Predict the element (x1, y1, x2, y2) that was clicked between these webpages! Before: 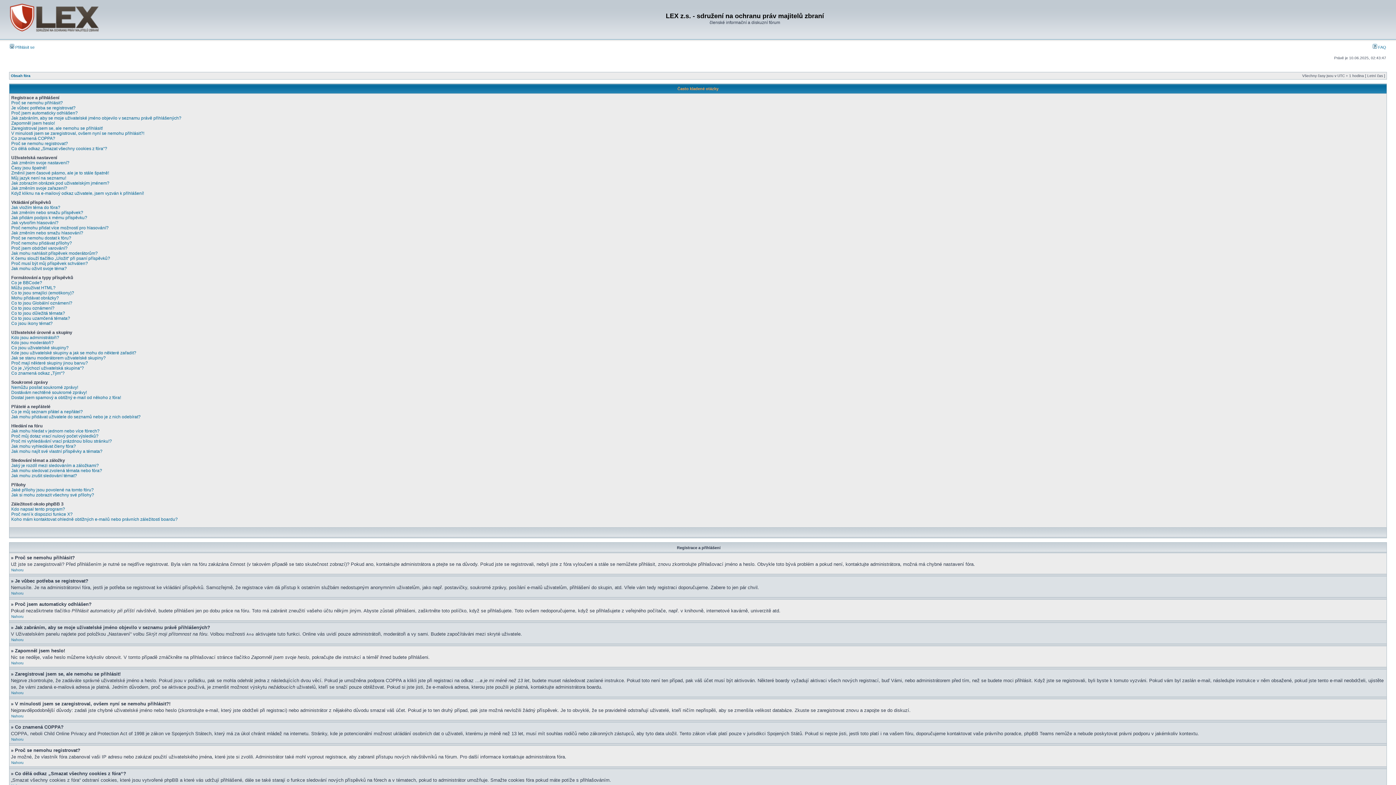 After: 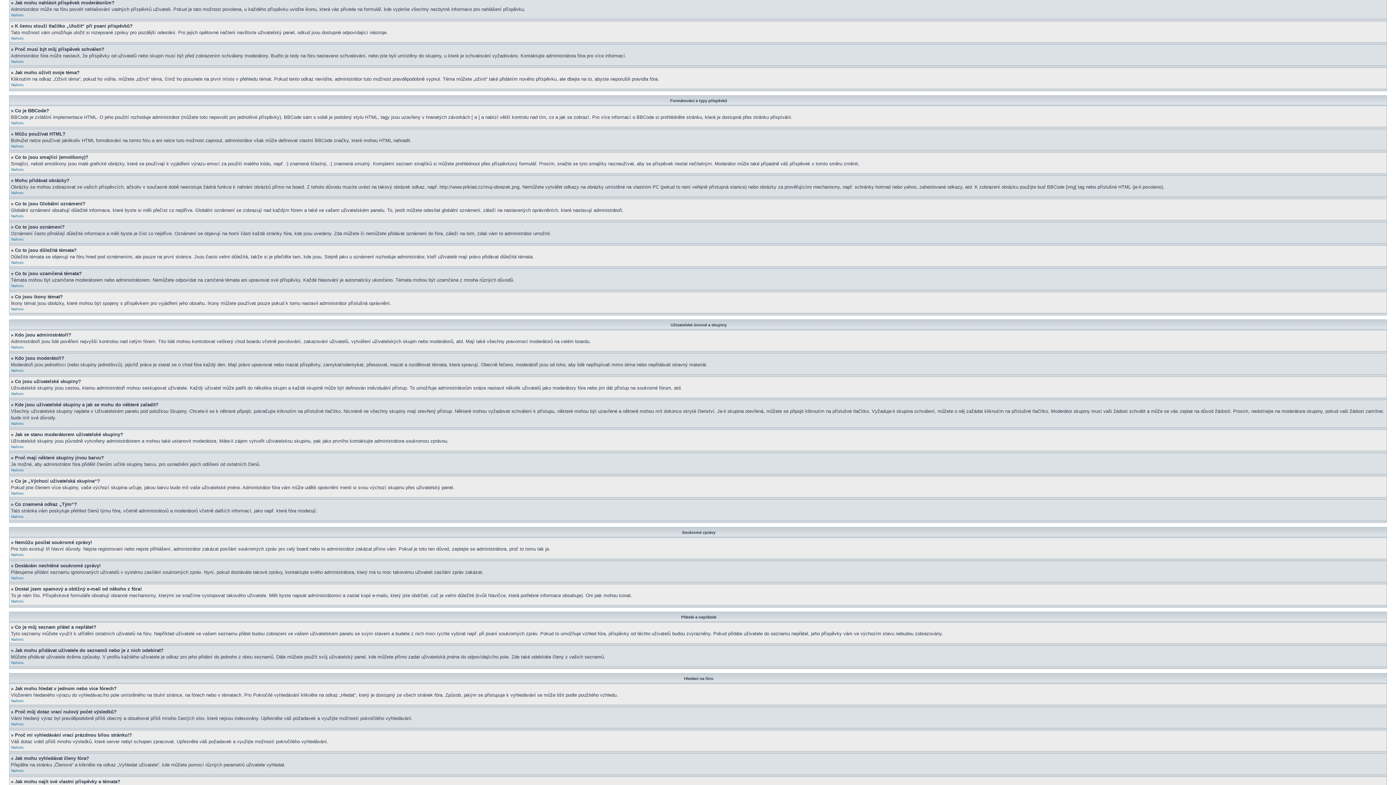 Action: bbox: (11, 250, 97, 256) label: Jak mohu nahlásit příspěvek moderátorům?